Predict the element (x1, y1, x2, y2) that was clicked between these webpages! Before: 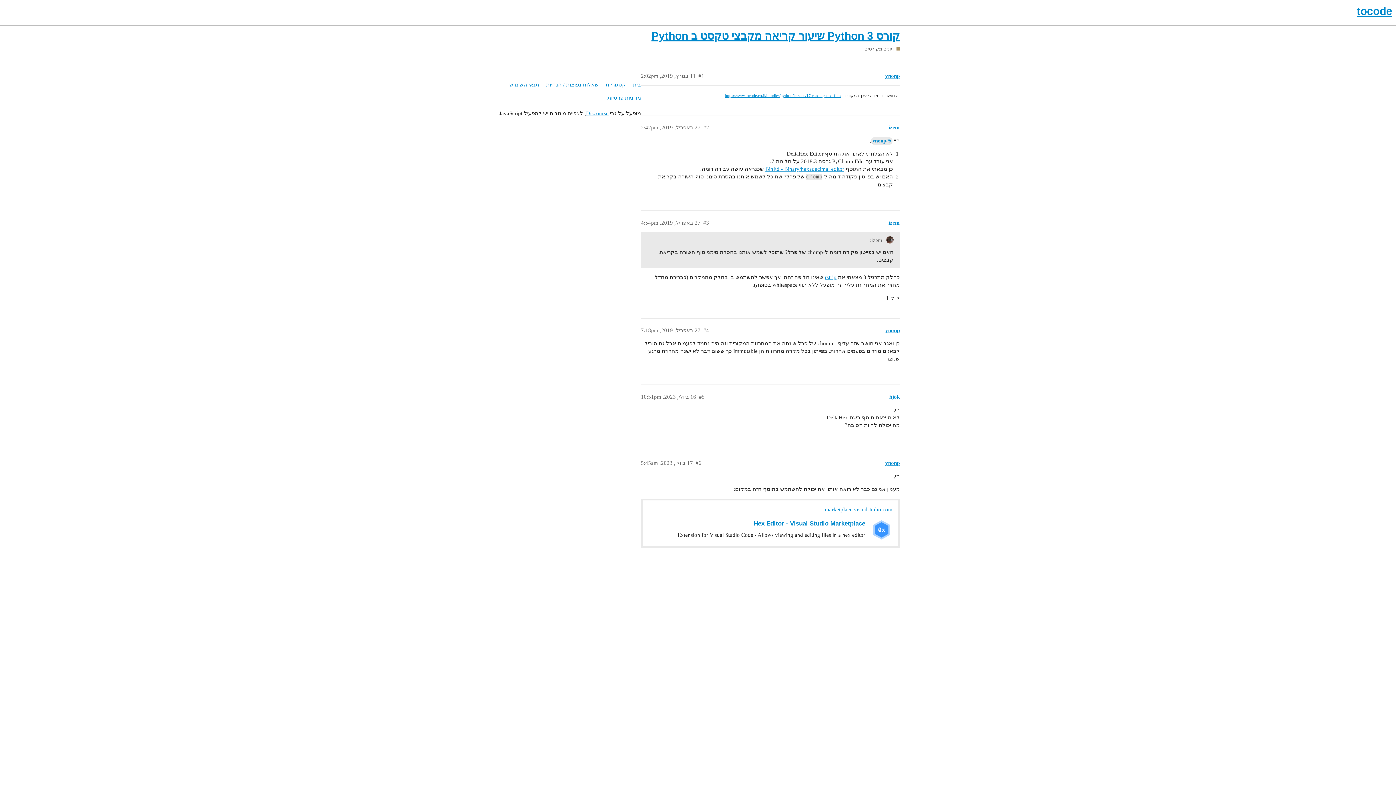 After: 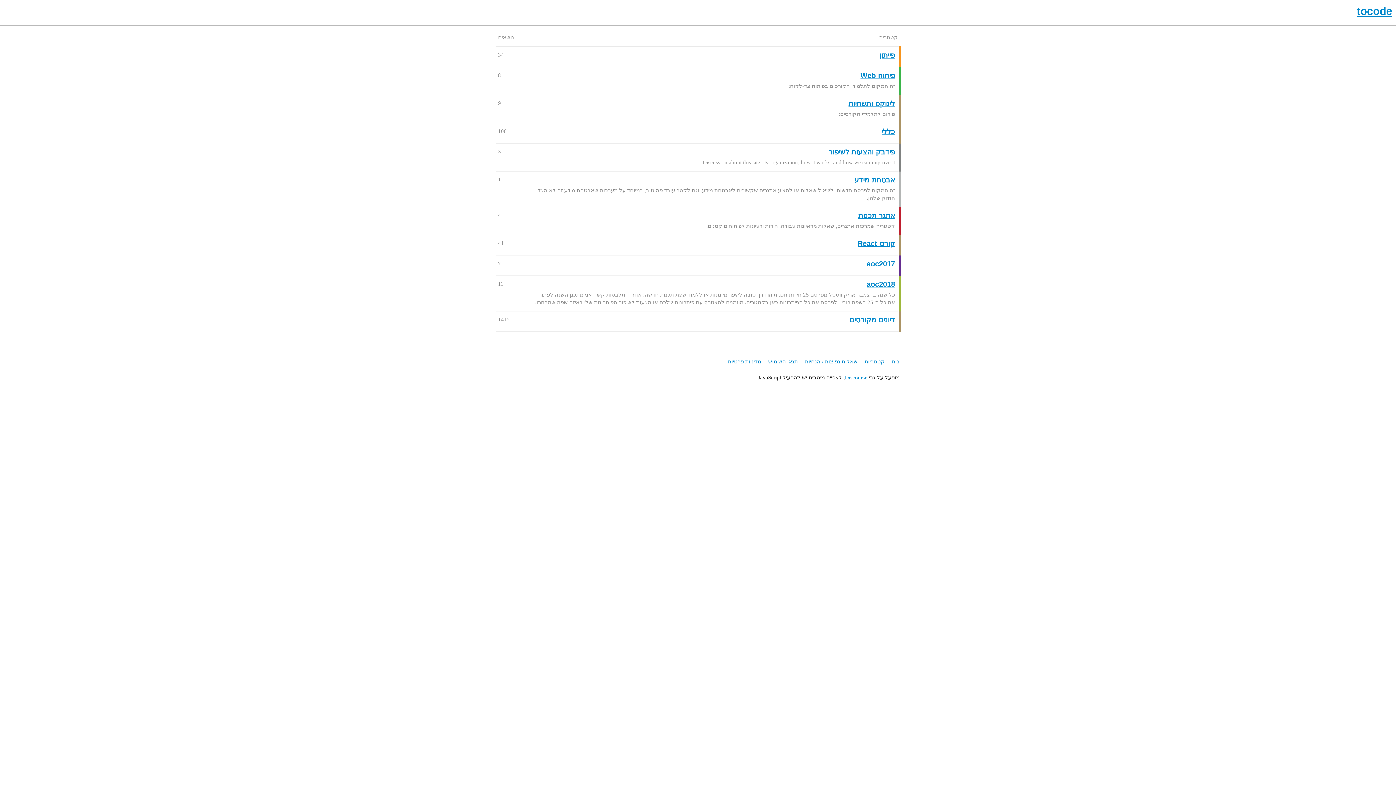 Action: bbox: (600, 78, 626, 91) label: קטגוריות